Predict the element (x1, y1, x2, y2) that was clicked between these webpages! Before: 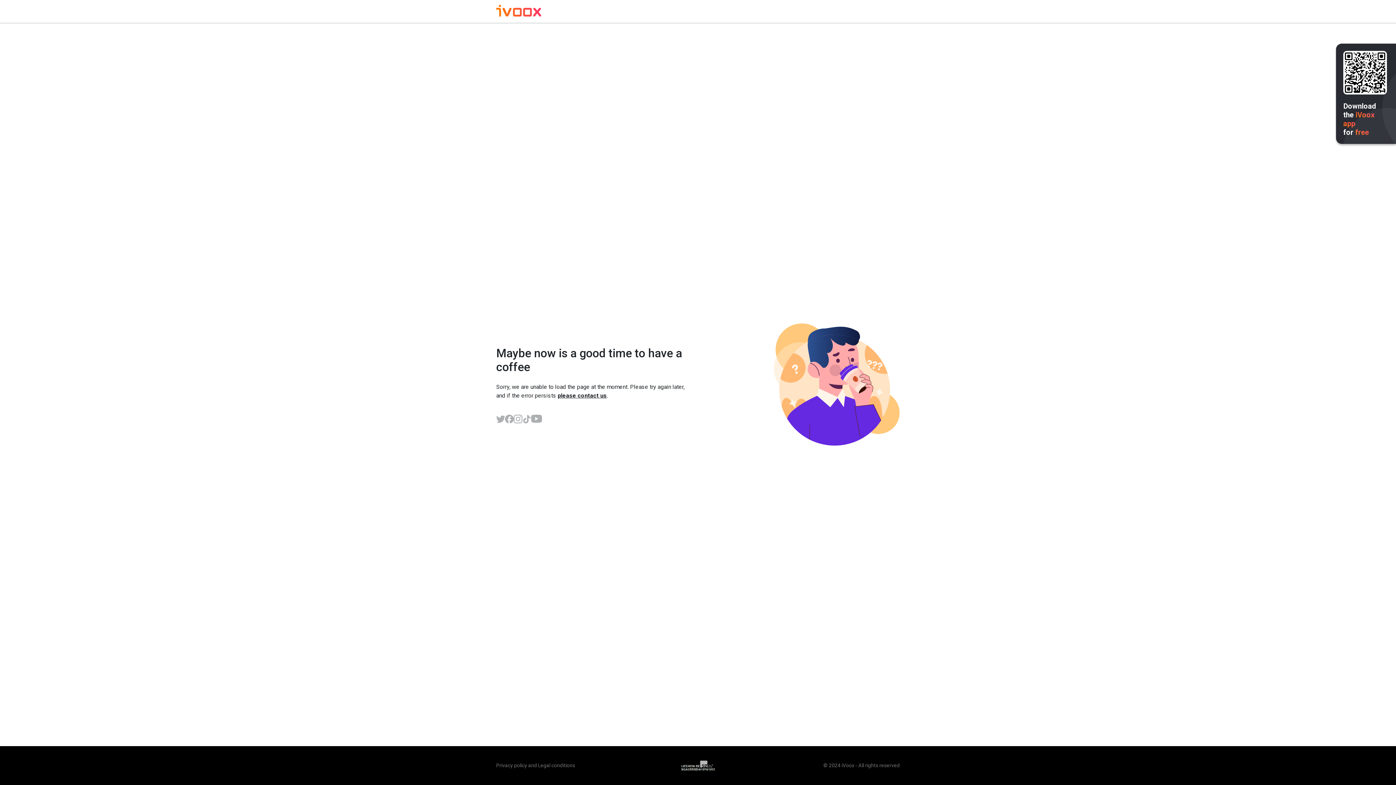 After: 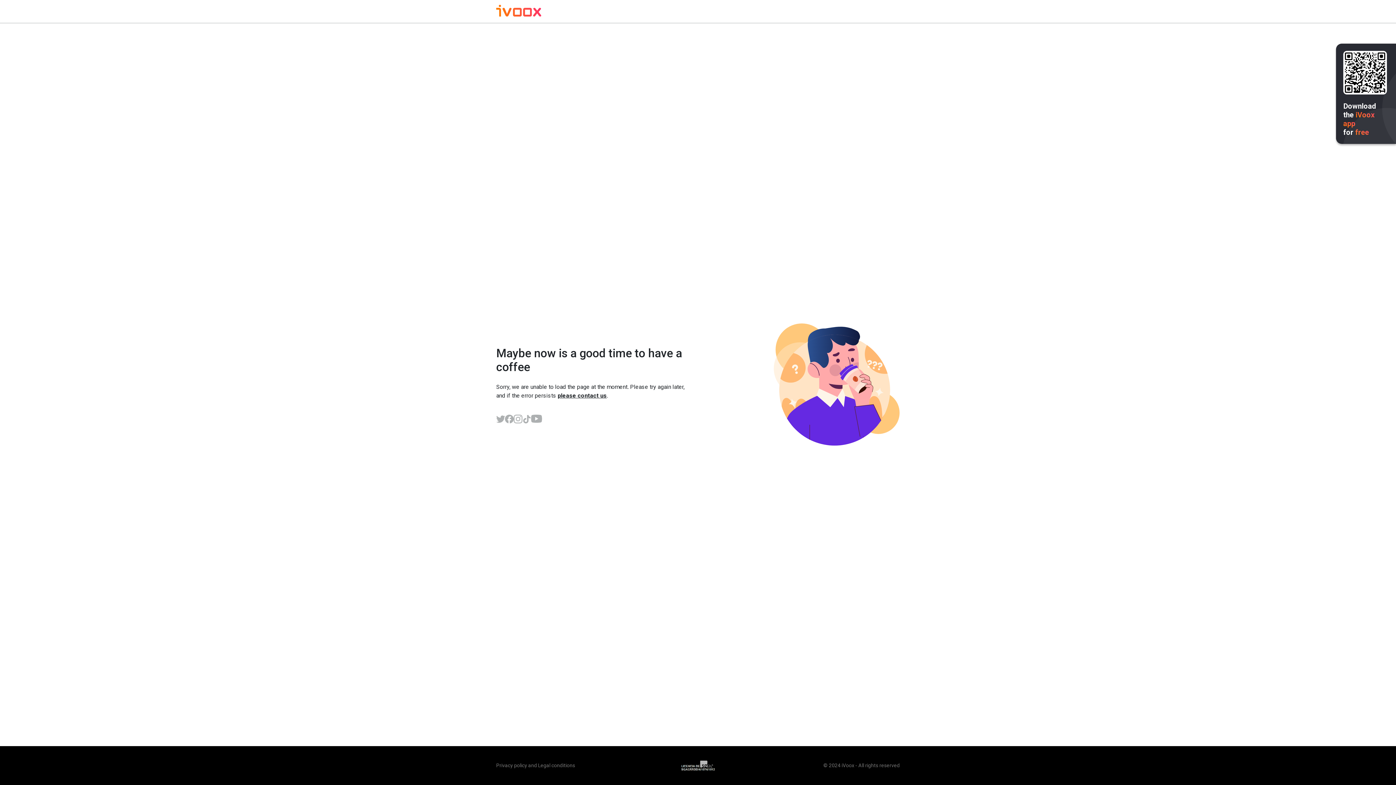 Action: bbox: (513, 414, 522, 423)